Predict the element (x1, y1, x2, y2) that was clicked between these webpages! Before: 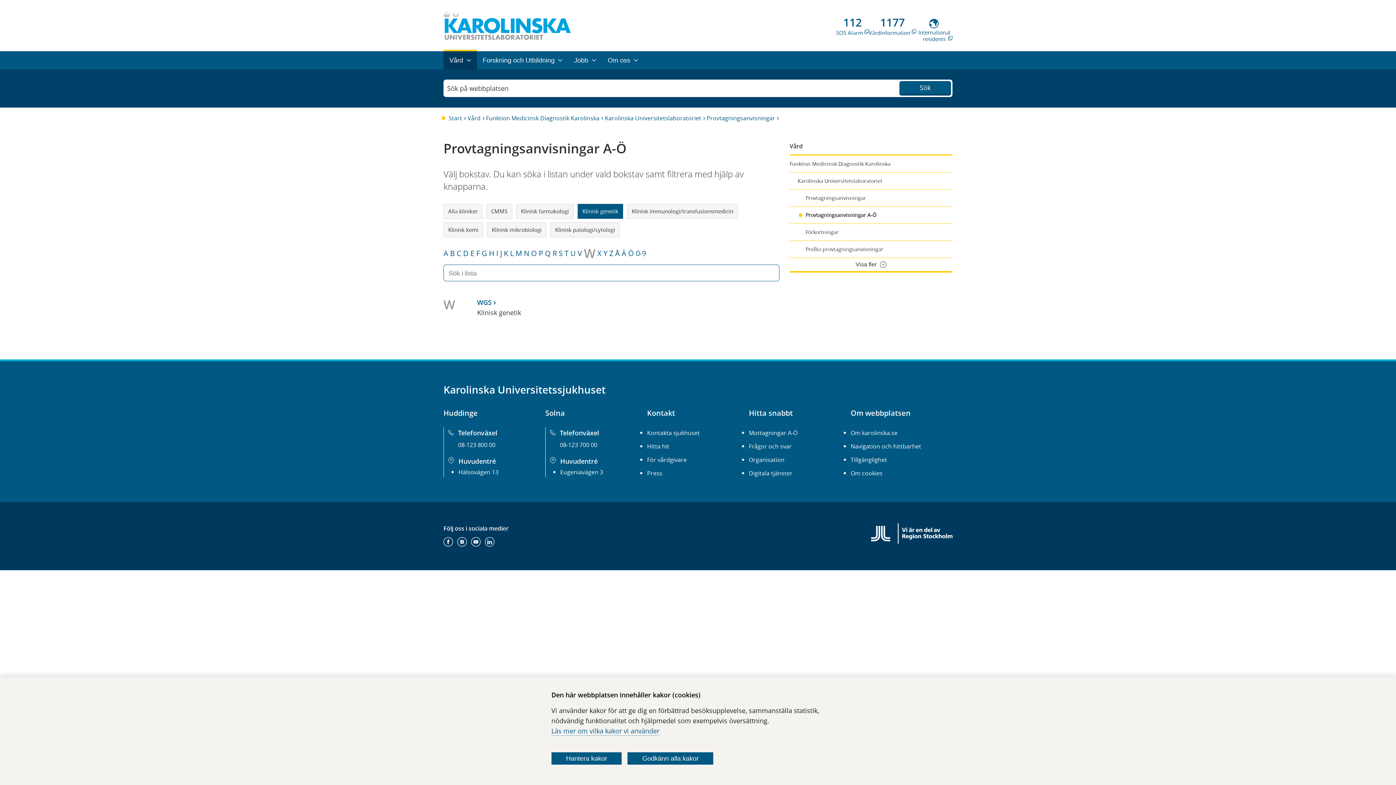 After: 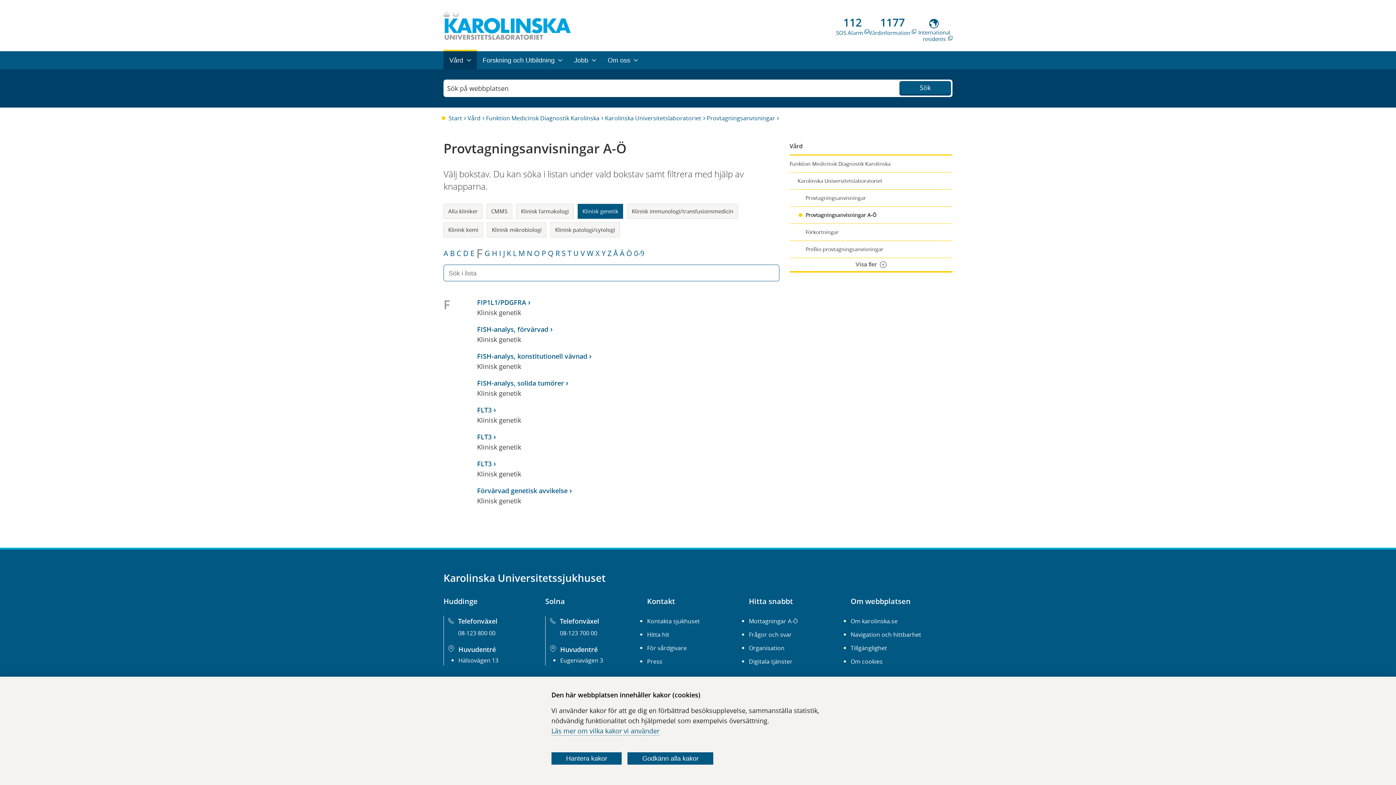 Action: label: F bbox: (476, 248, 480, 258)